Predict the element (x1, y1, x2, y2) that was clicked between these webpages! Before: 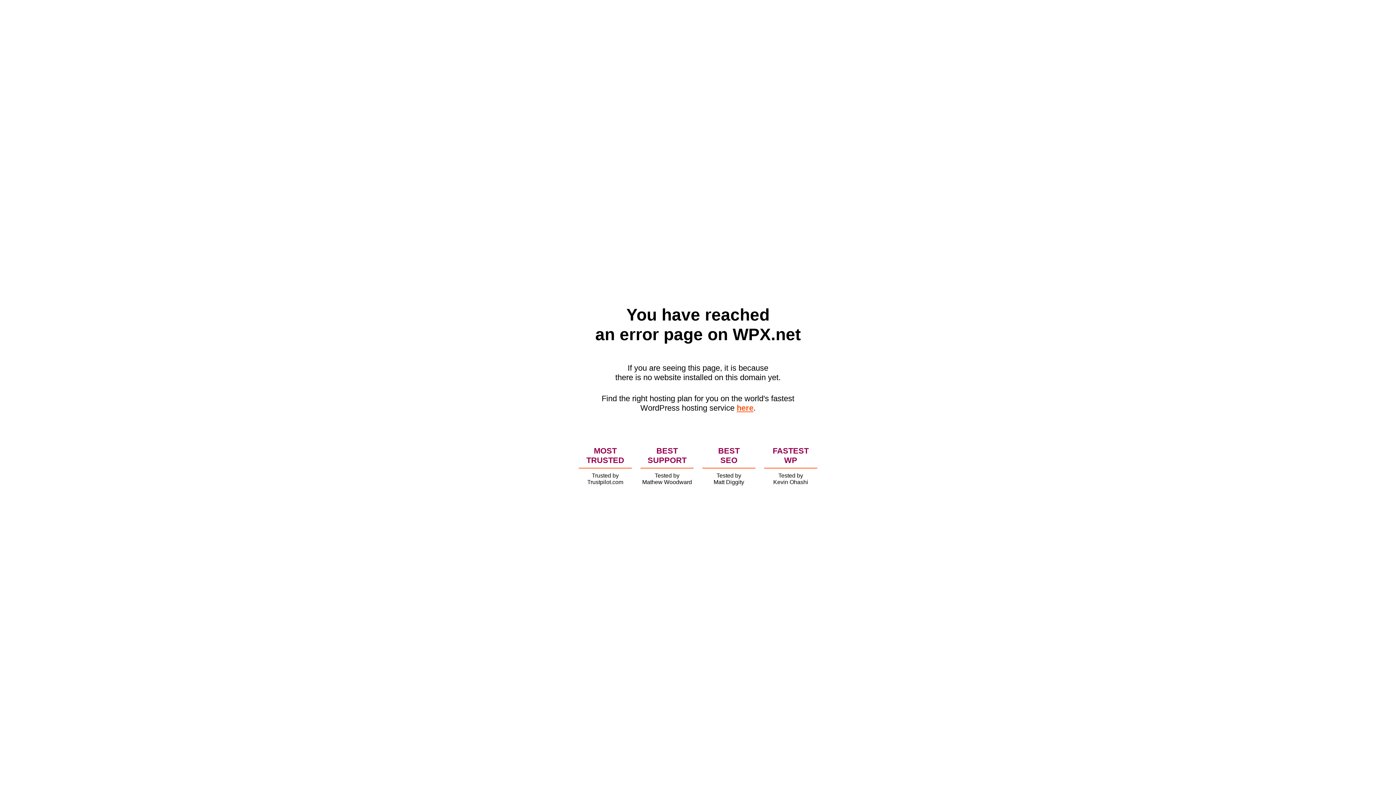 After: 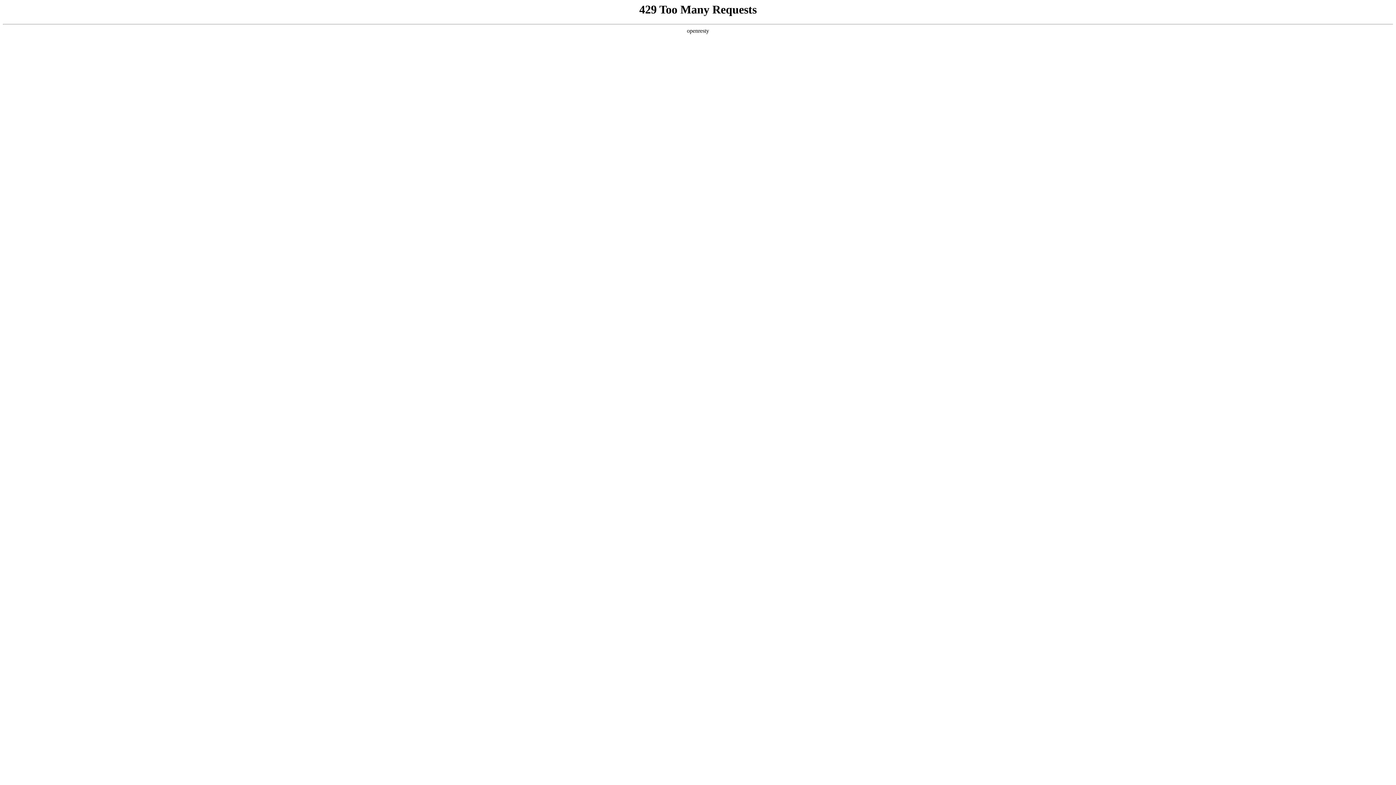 Action: bbox: (736, 403, 753, 412) label: here